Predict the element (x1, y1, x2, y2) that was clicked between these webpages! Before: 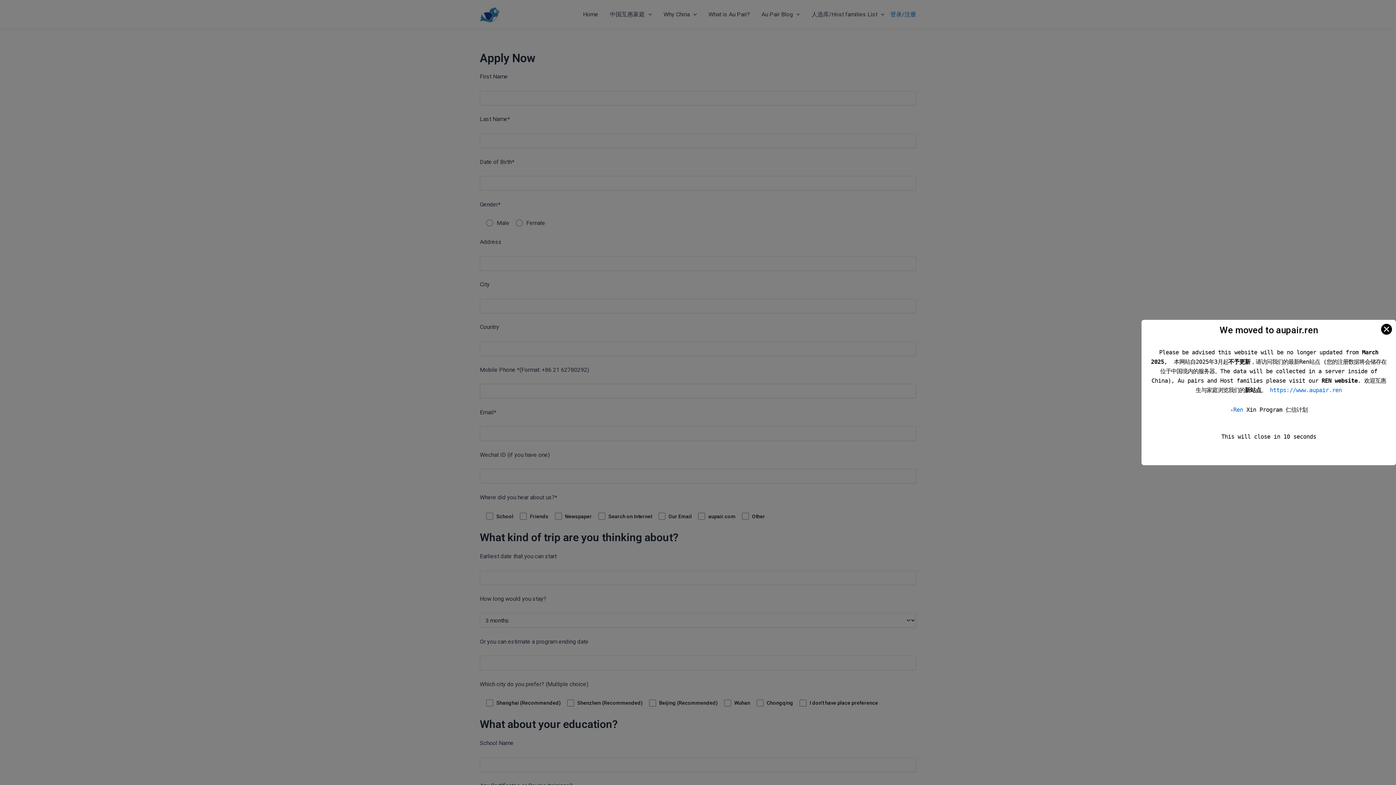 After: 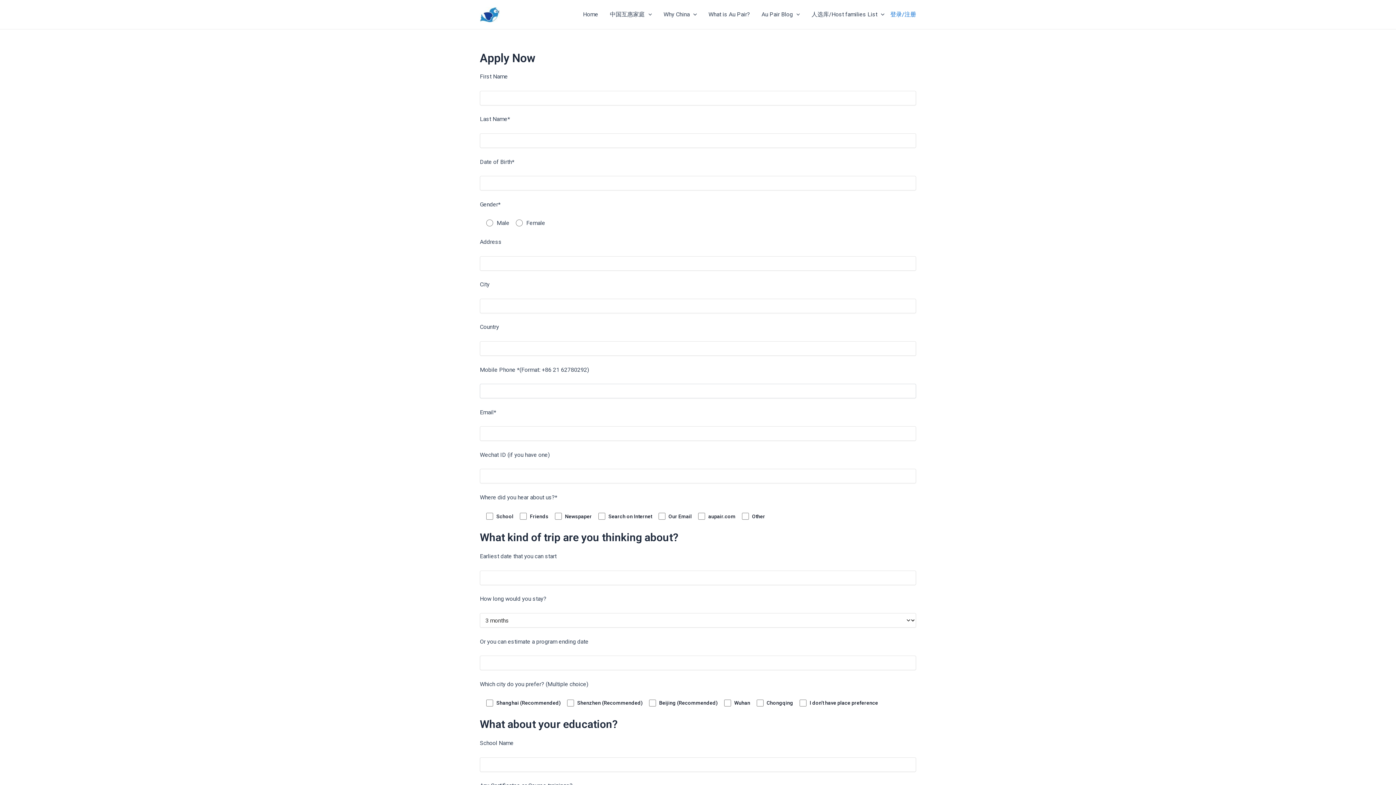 Action: label: ✕ bbox: (1381, 324, 1392, 334)